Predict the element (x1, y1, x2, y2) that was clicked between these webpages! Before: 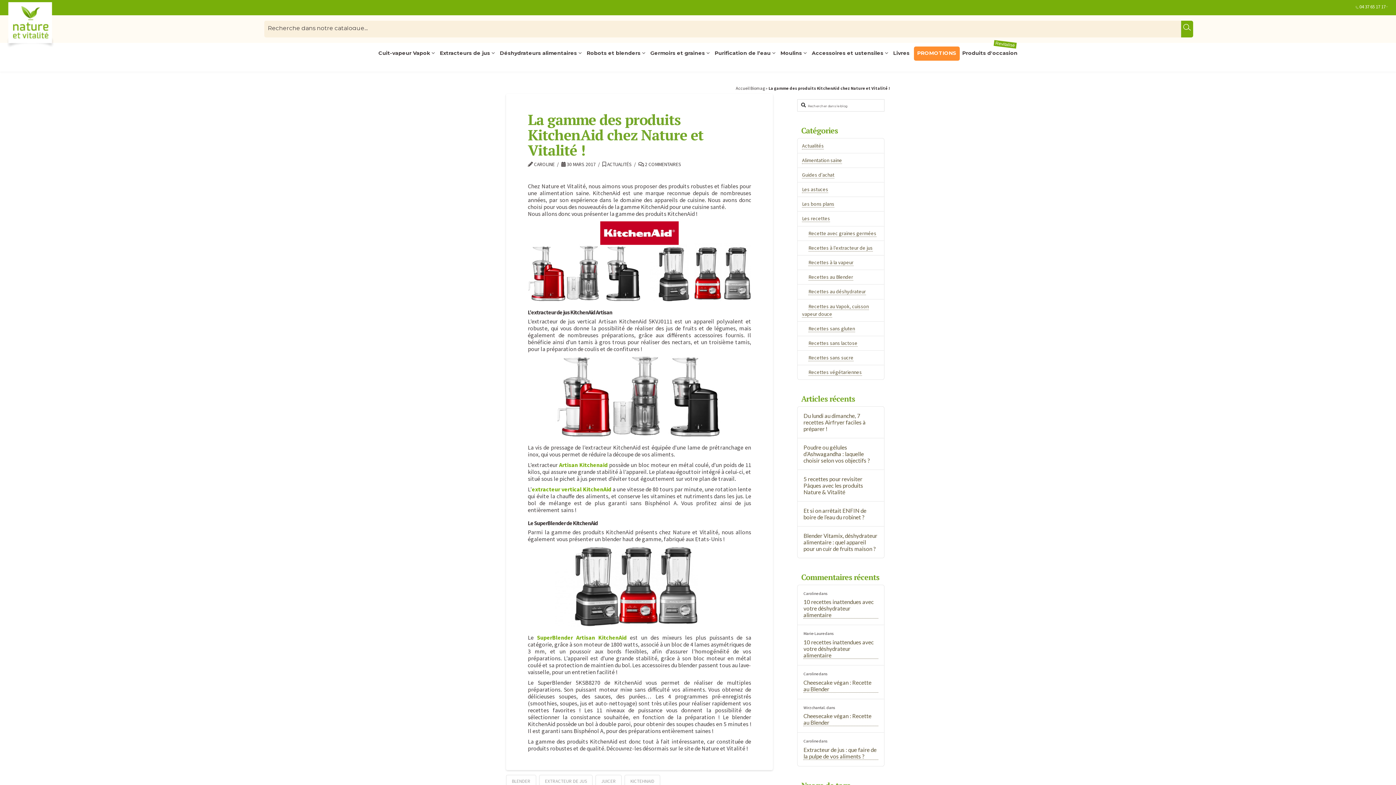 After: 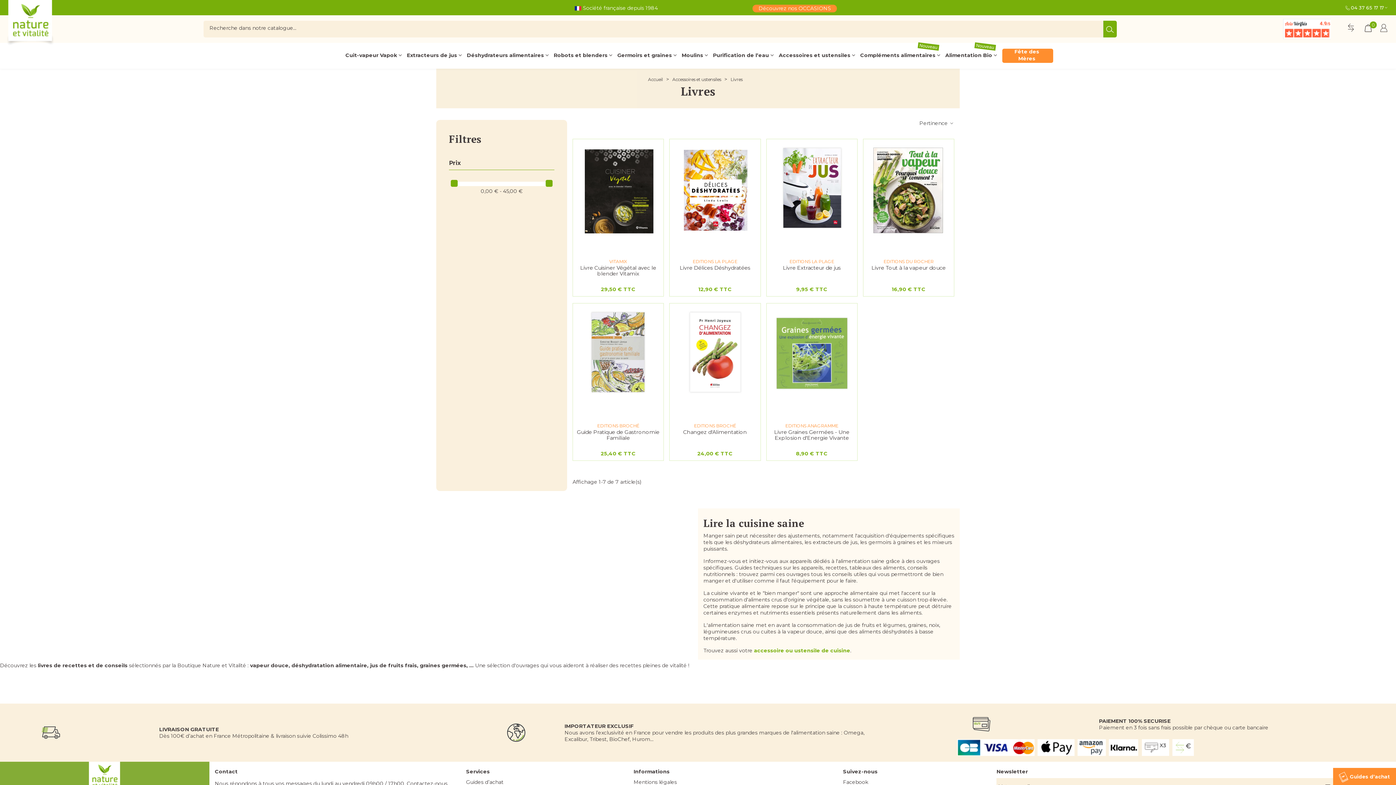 Action: label: Livres bbox: (890, 46, 912, 59)